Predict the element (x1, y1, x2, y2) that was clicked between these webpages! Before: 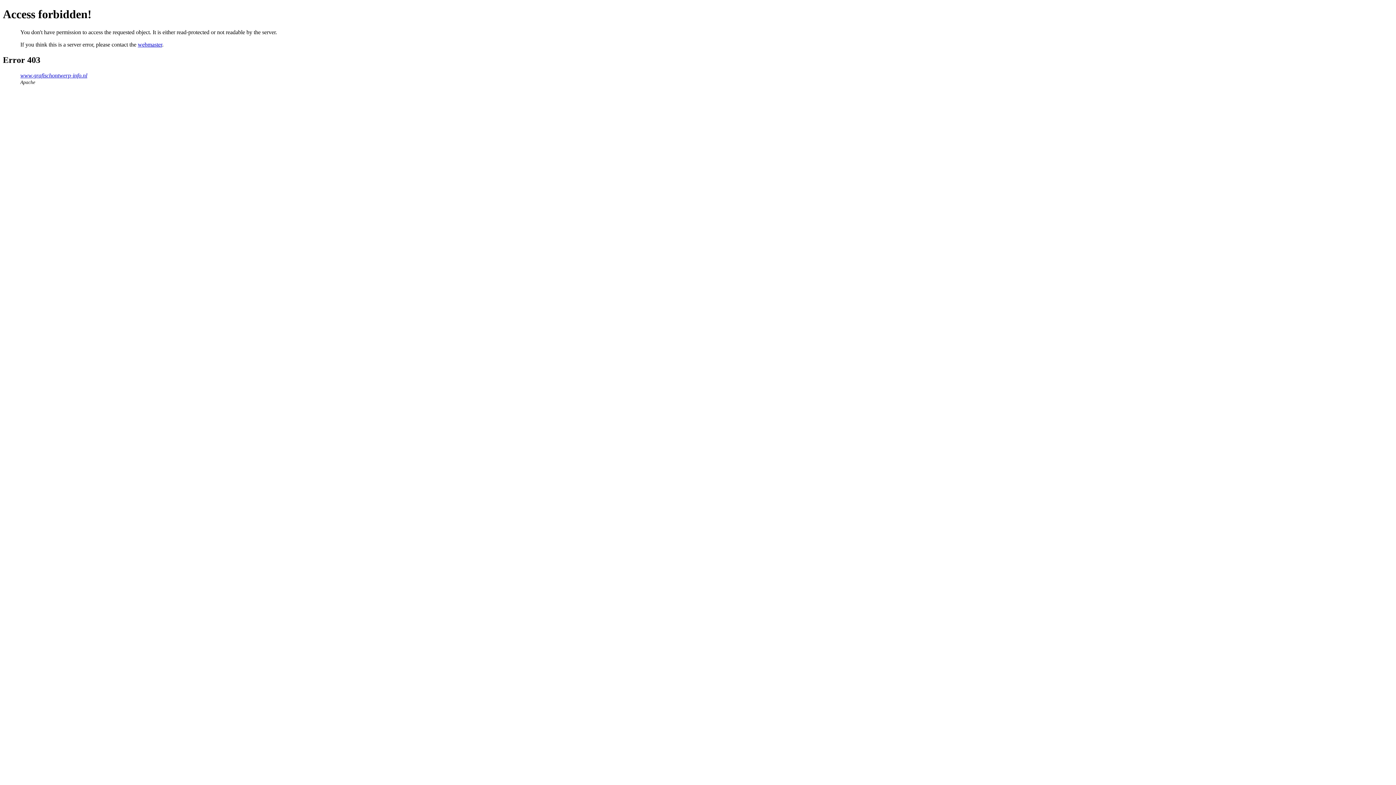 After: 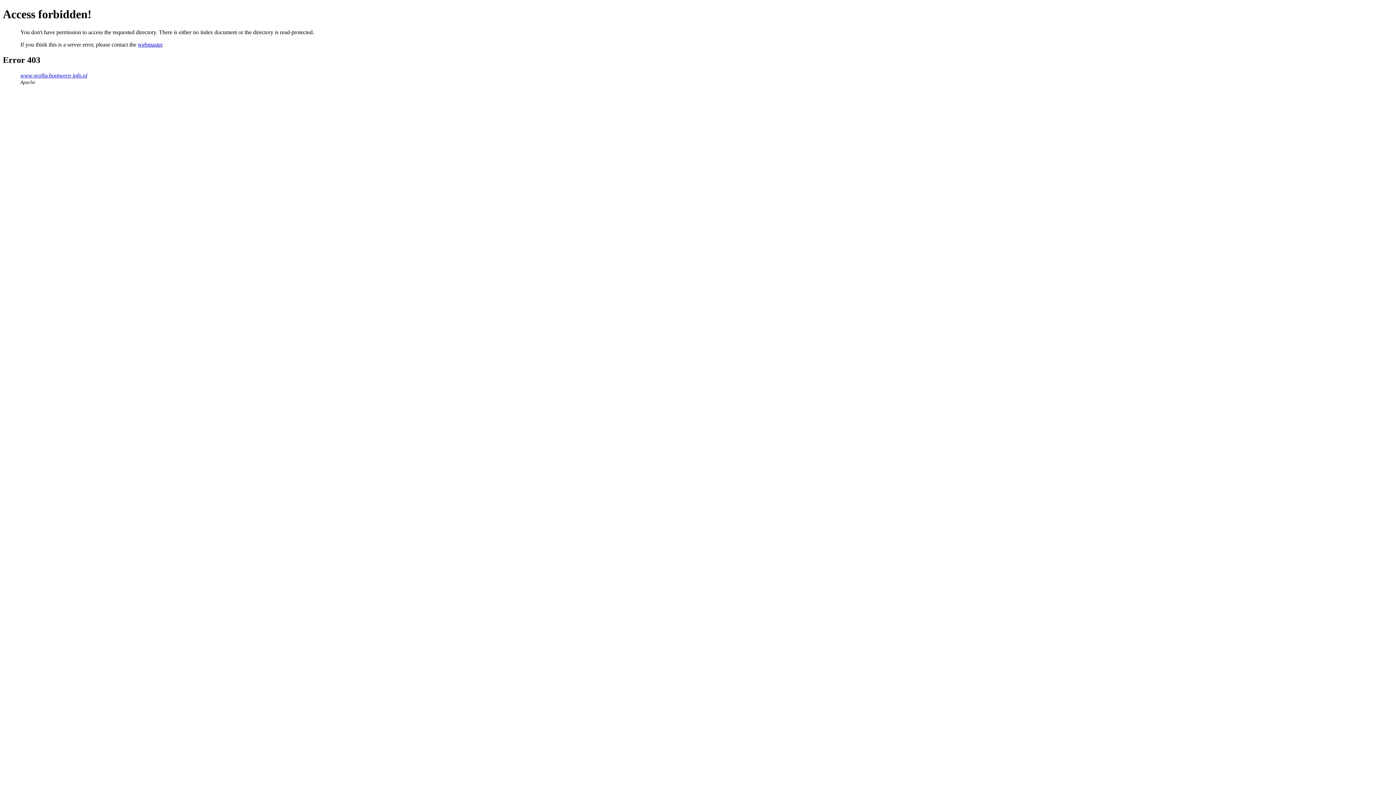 Action: label: www.grafischontwerp-info.nl bbox: (20, 72, 87, 78)